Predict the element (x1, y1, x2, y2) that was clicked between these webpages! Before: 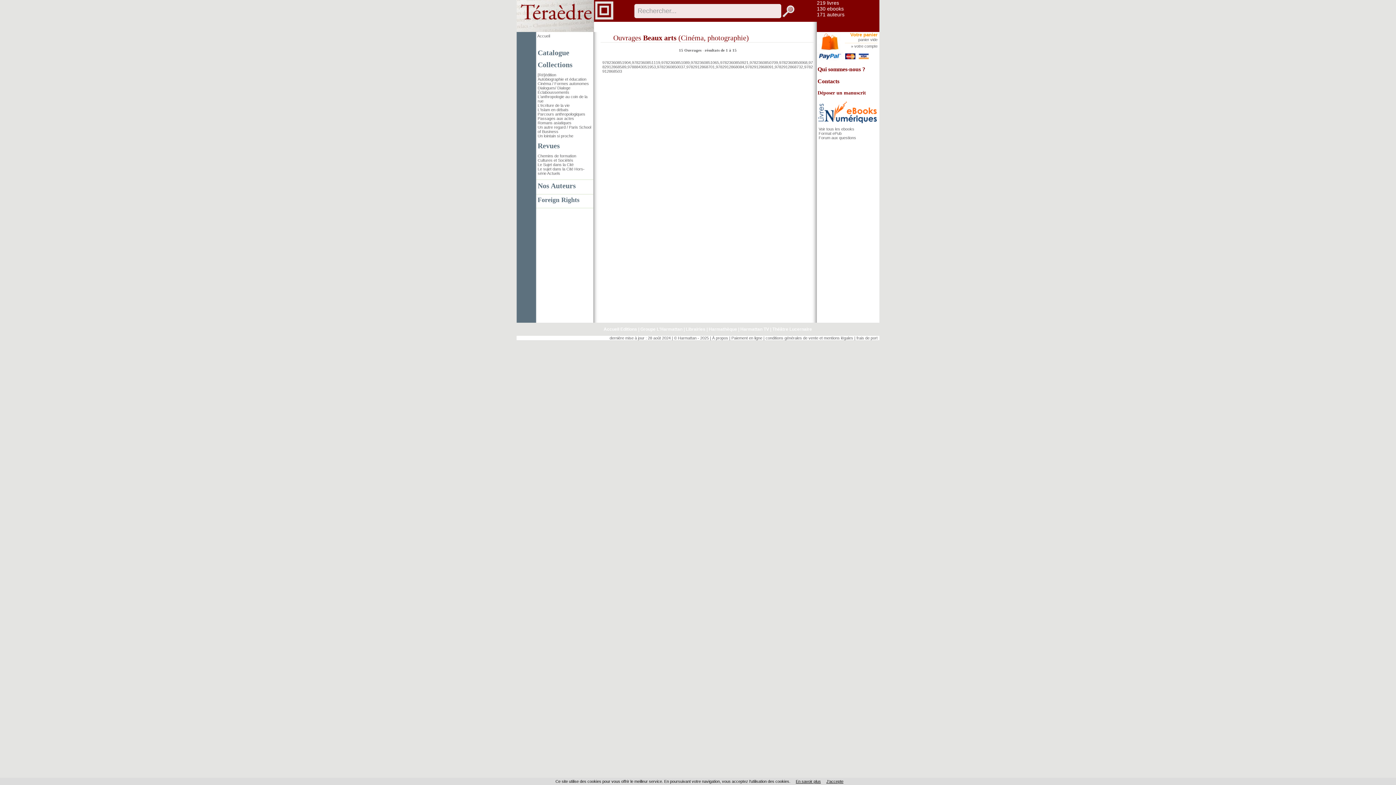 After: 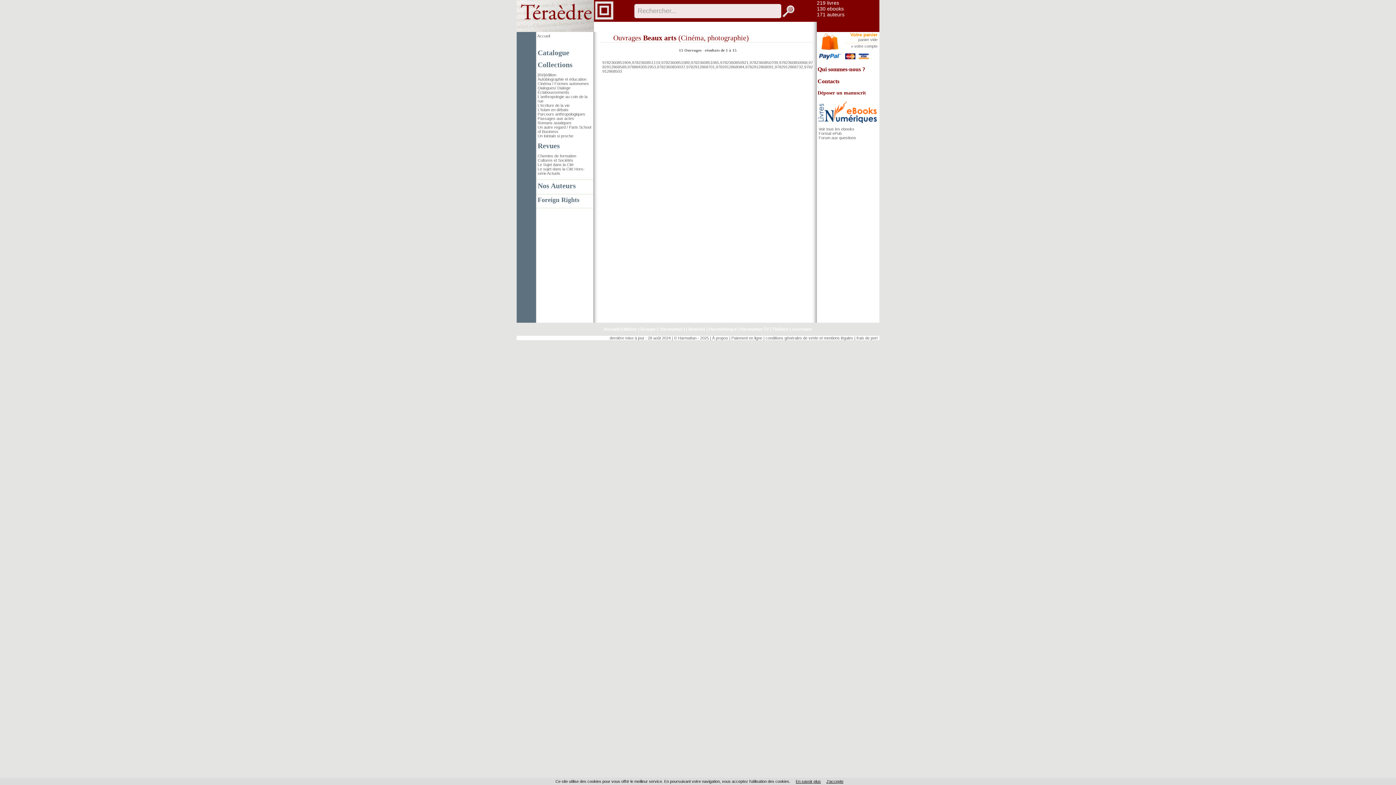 Action: label: conditions générales de vente et mentions légales bbox: (765, 336, 853, 340)